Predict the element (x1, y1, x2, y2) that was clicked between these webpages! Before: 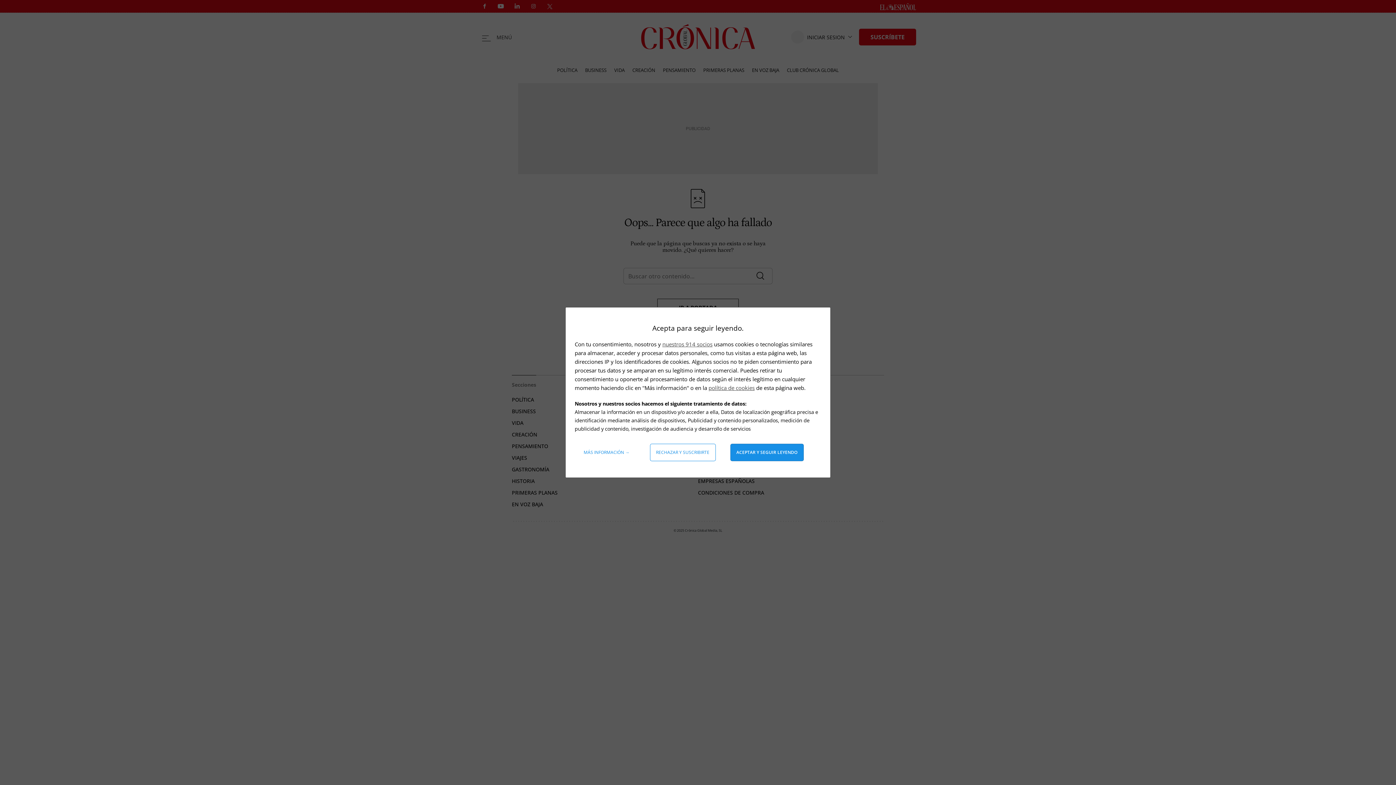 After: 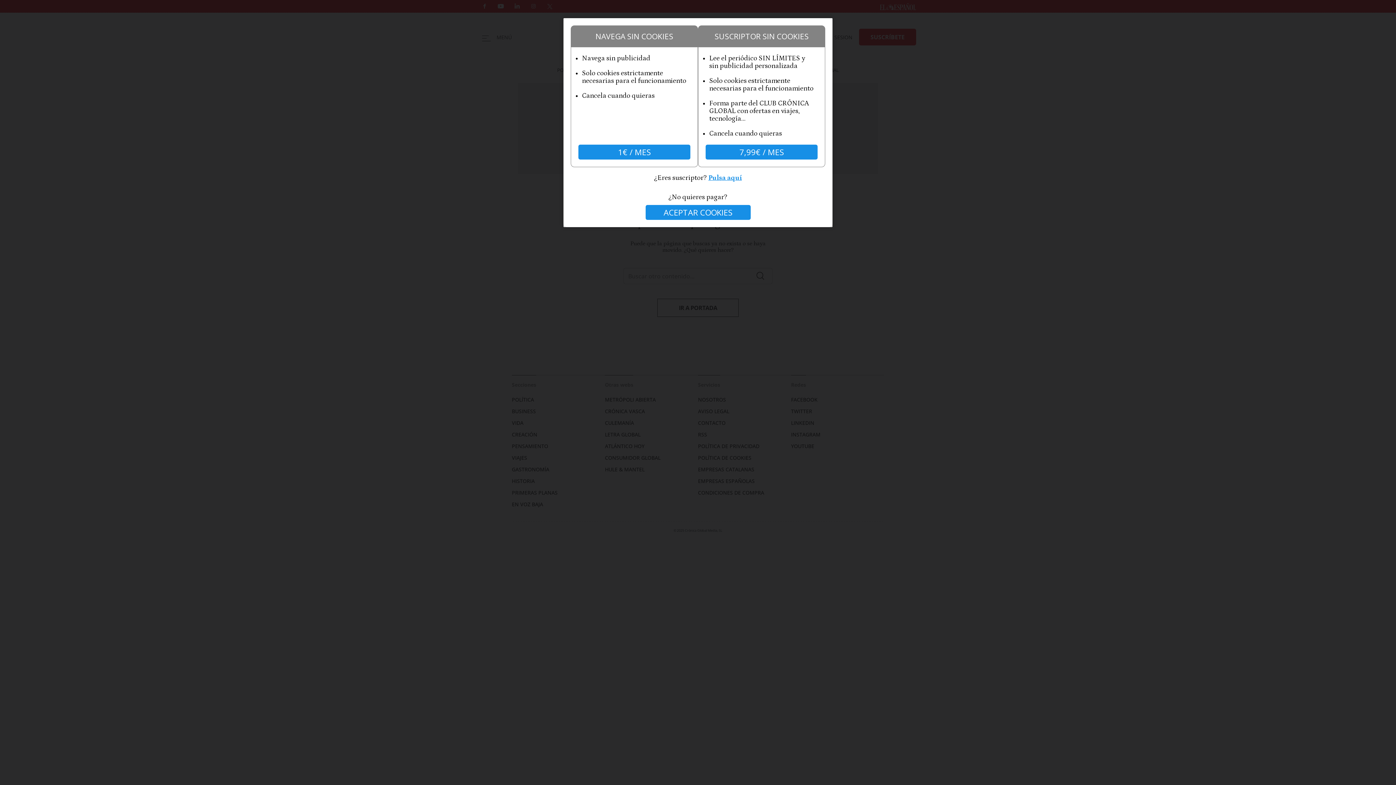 Action: label: Rechazar y suscribirte bbox: (650, 444, 715, 461)